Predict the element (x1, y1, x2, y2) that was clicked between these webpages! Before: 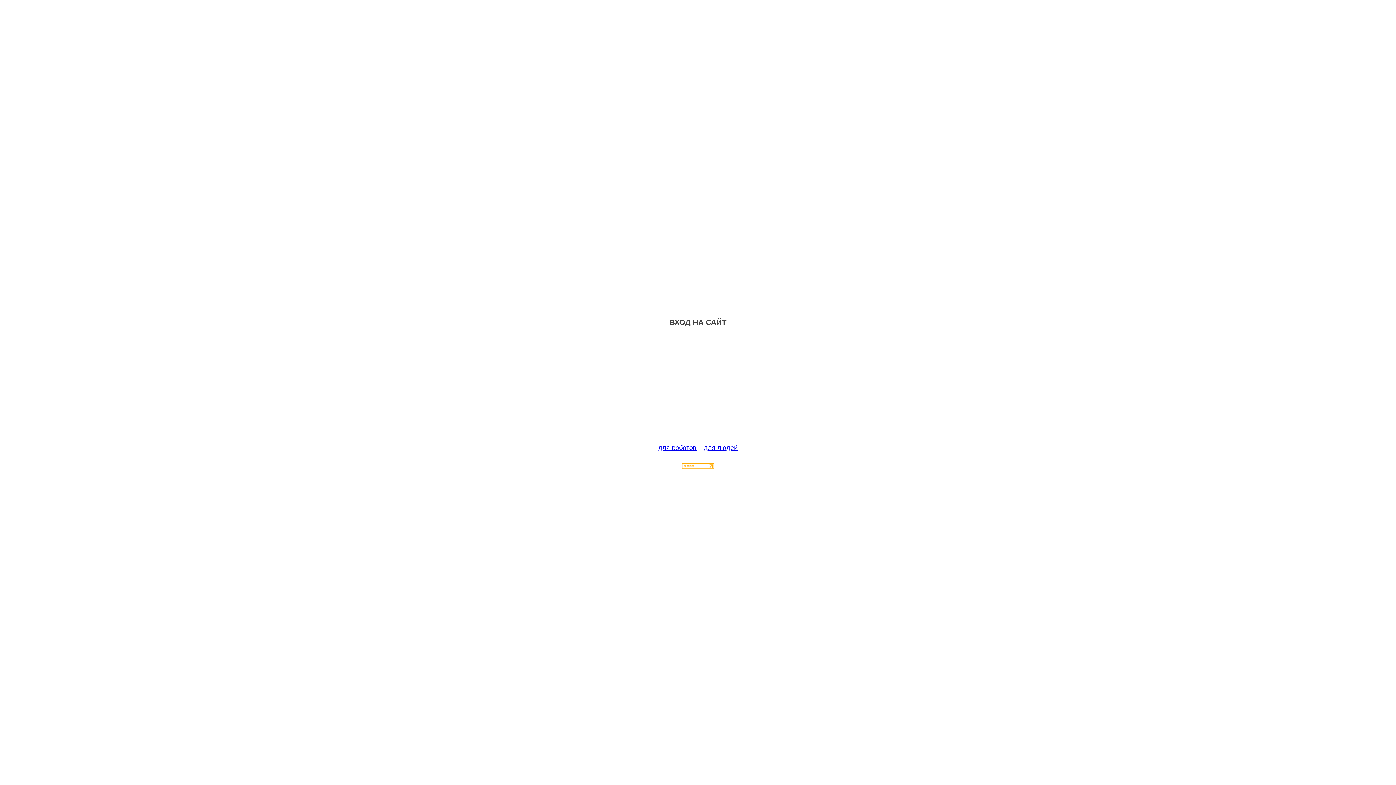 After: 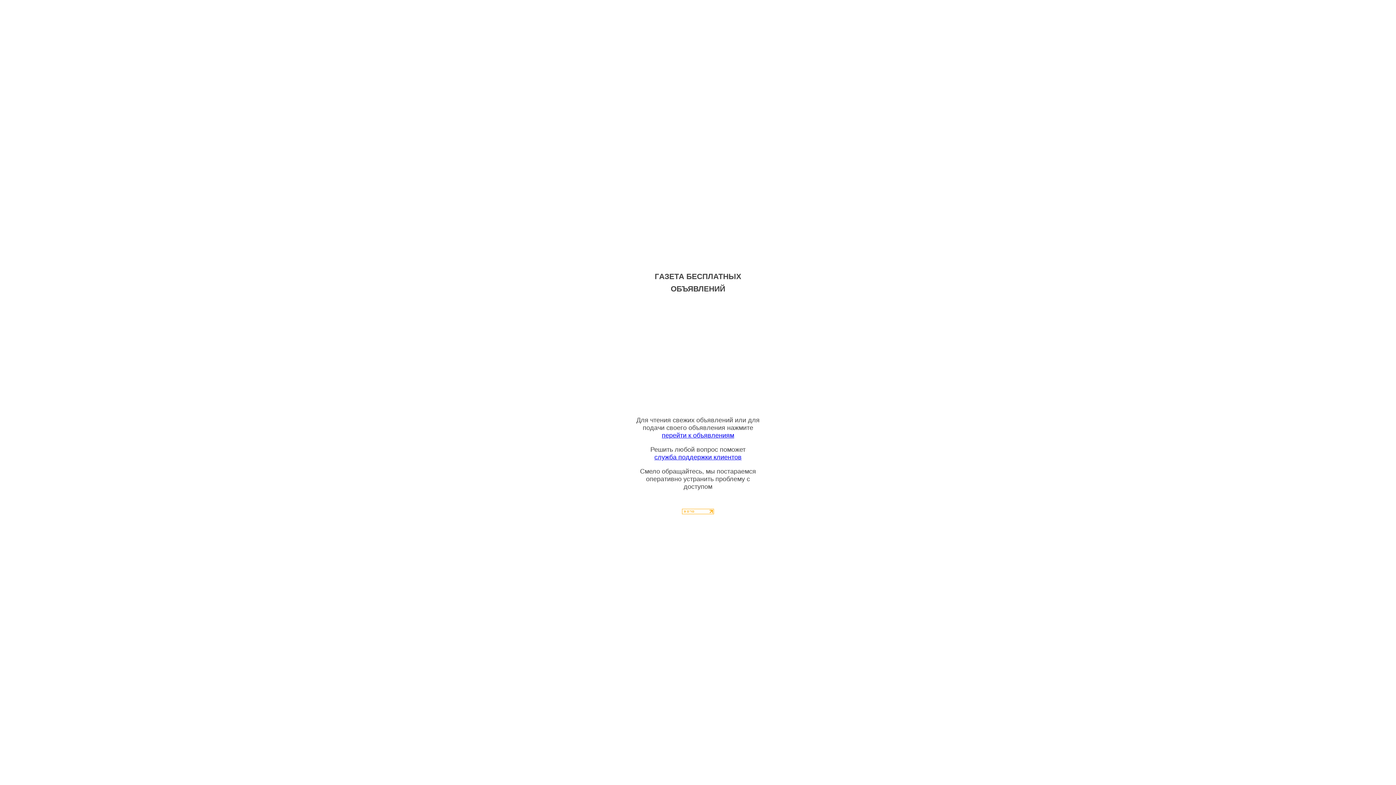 Action: label: для людей bbox: (704, 444, 737, 451)